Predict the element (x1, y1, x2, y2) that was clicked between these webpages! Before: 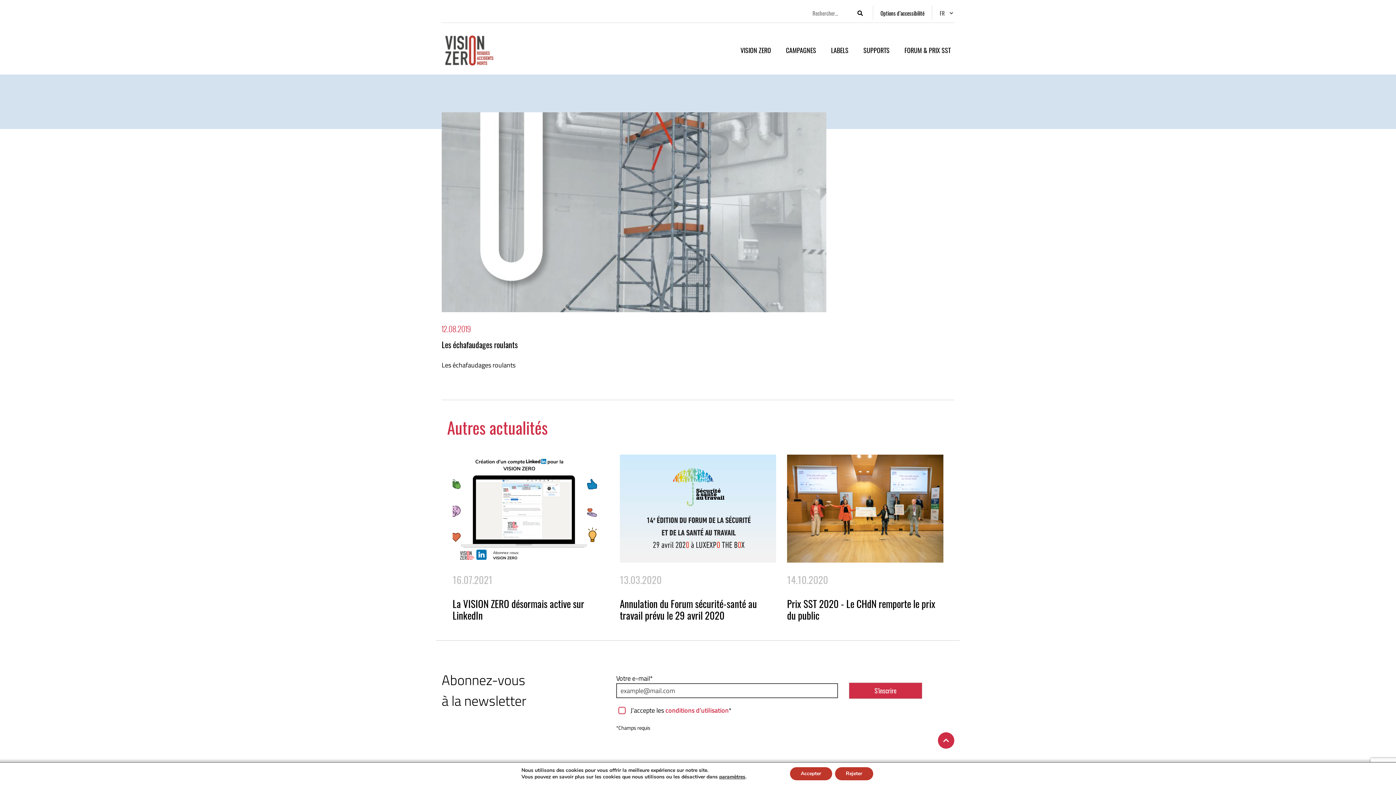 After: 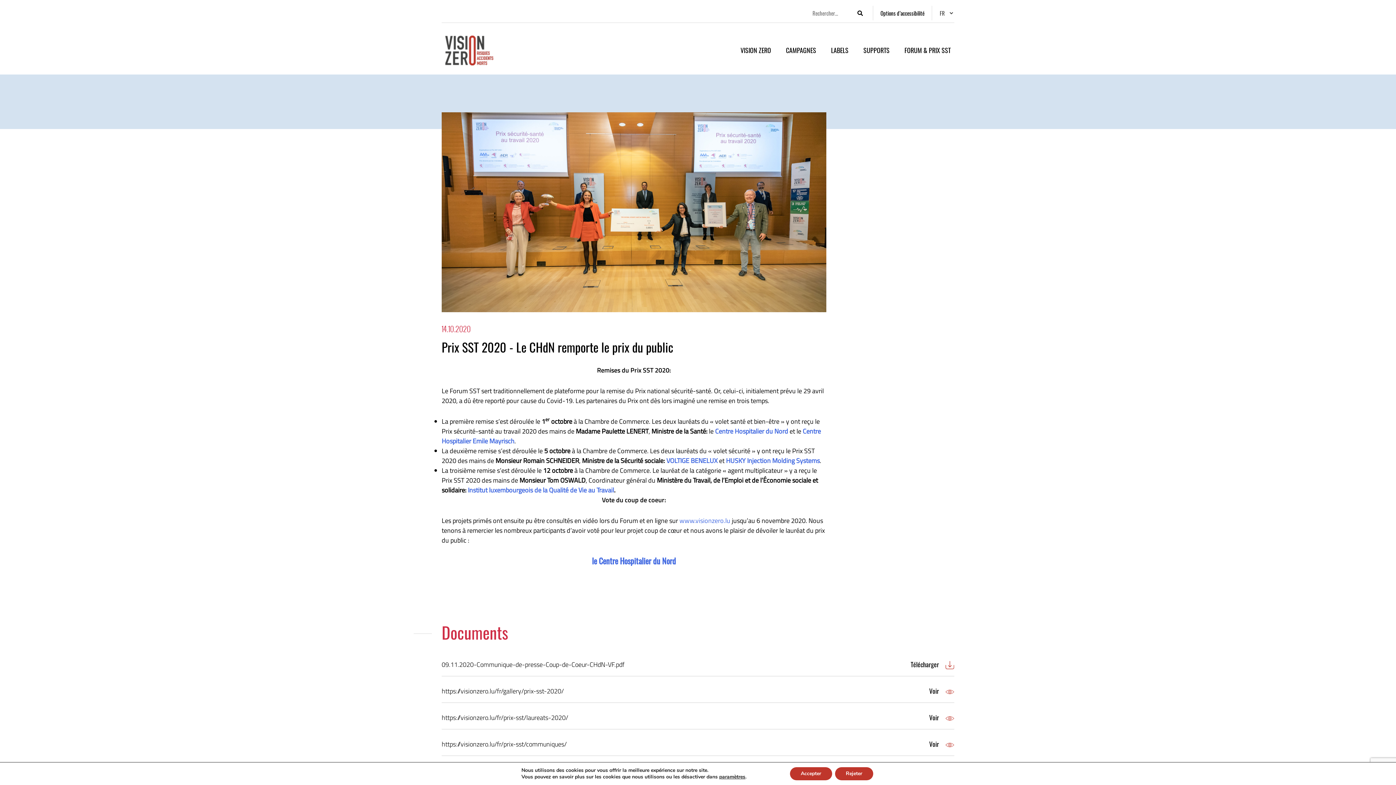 Action: label: Prix SST 2020 - Le CHdN remporte le prix du public bbox: (787, 596, 935, 622)